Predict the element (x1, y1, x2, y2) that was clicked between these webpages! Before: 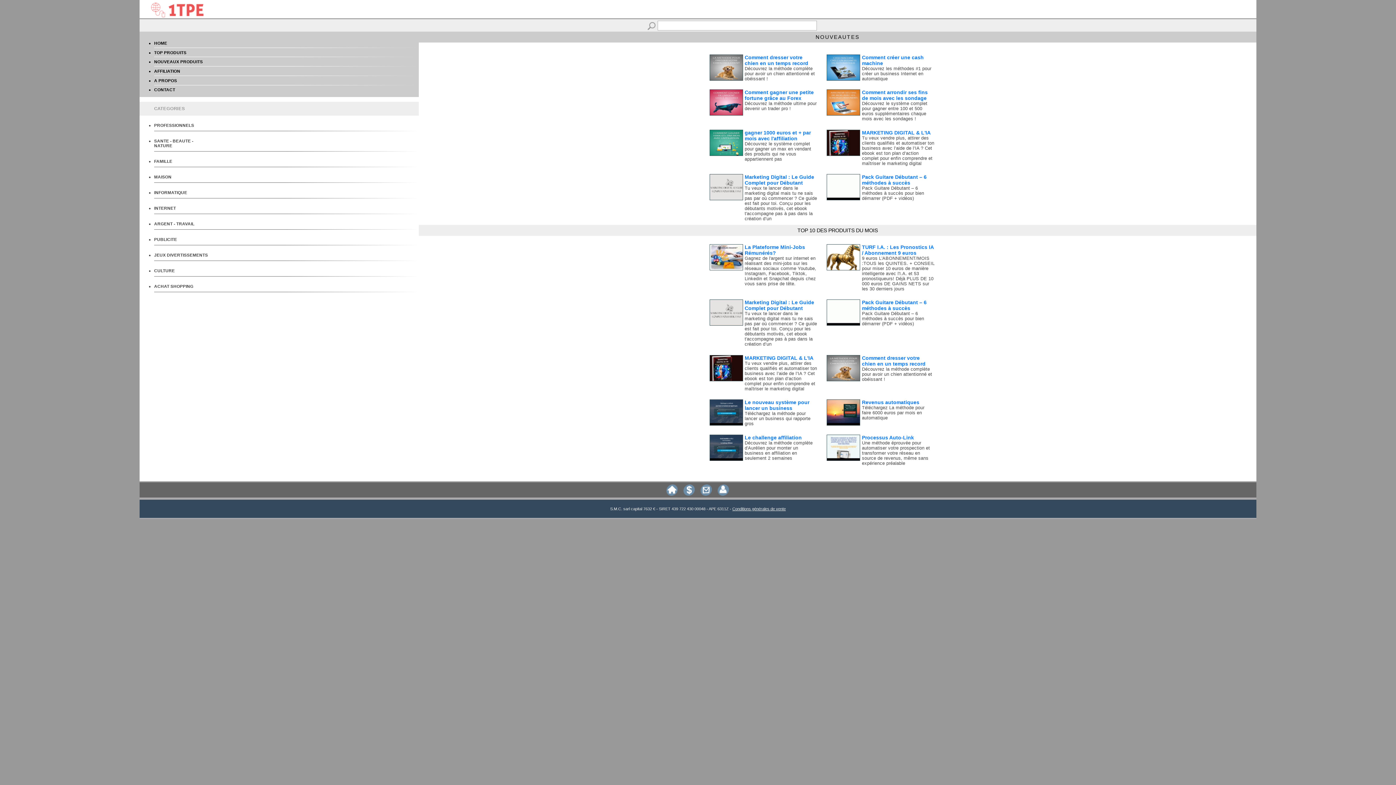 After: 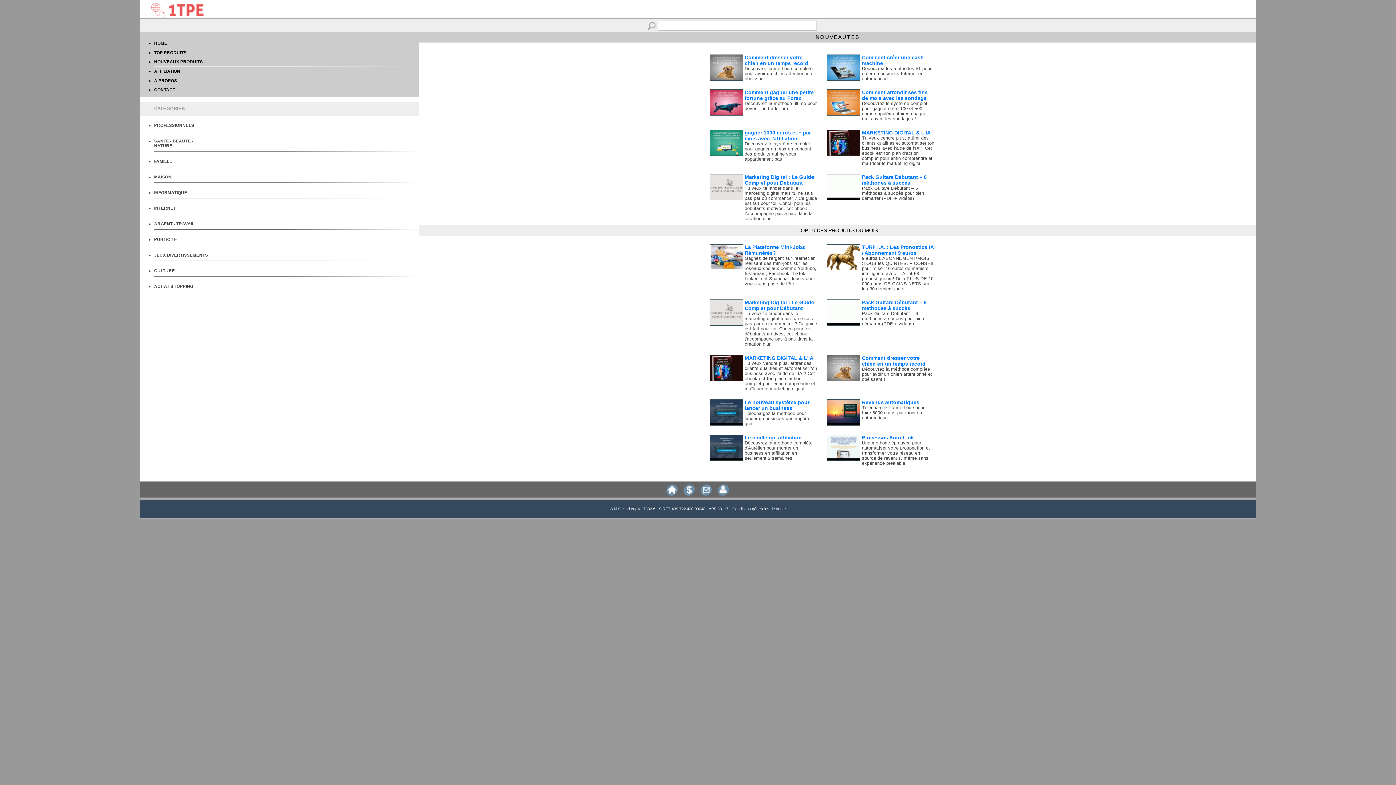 Action: label: Découvrez le système complet pour gagner un max en vendant des produits qui ne vous appartiennent pas bbox: (744, 141, 811, 161)